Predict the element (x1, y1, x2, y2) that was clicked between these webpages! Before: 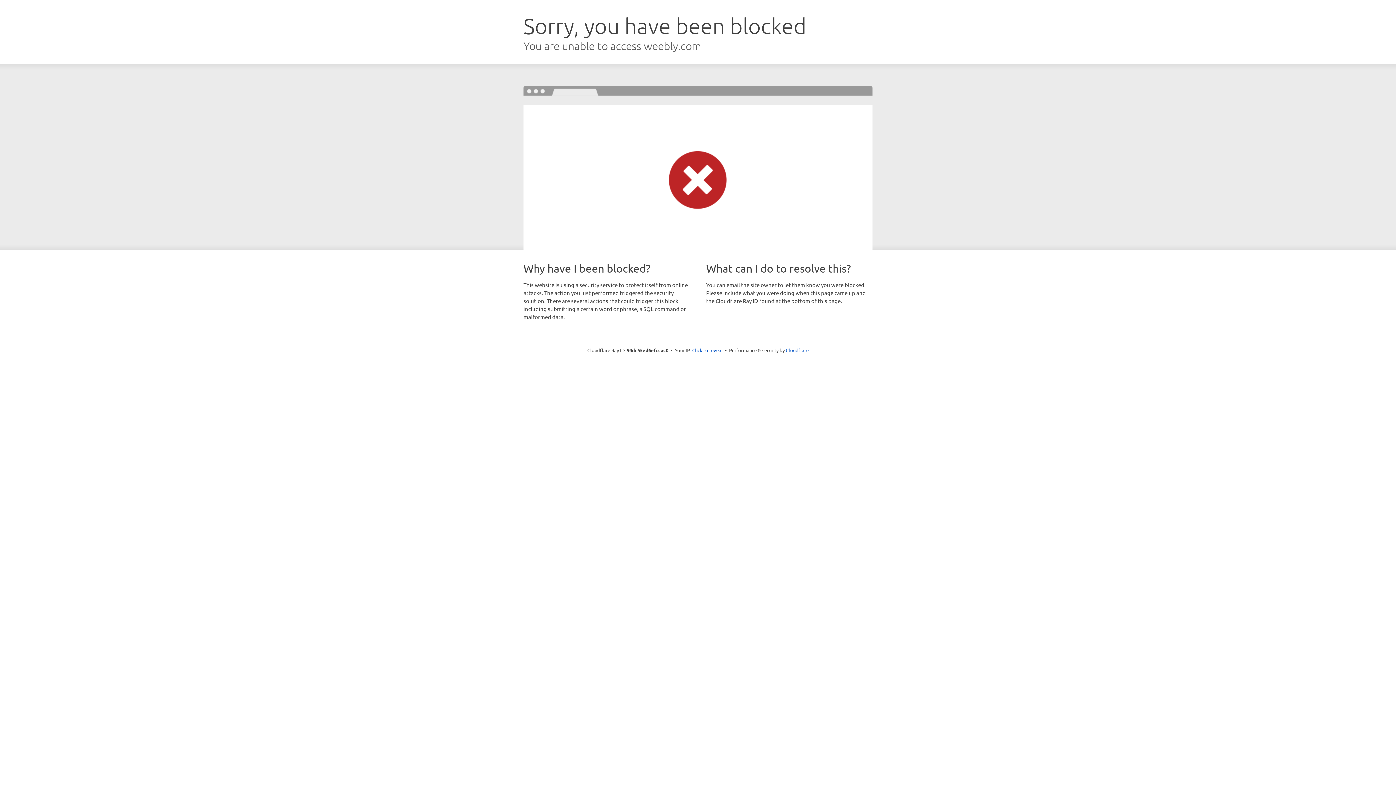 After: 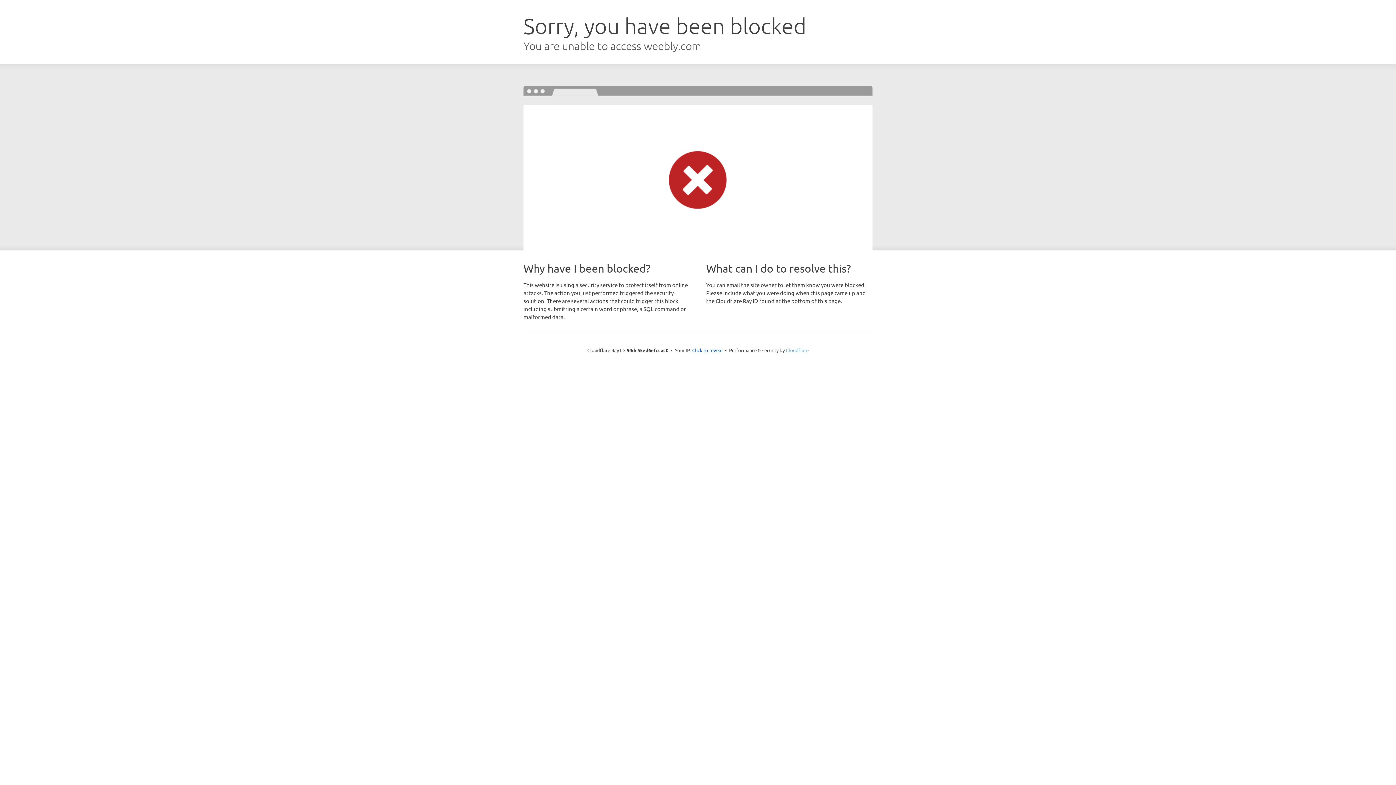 Action: bbox: (786, 347, 808, 353) label: Cloudflare